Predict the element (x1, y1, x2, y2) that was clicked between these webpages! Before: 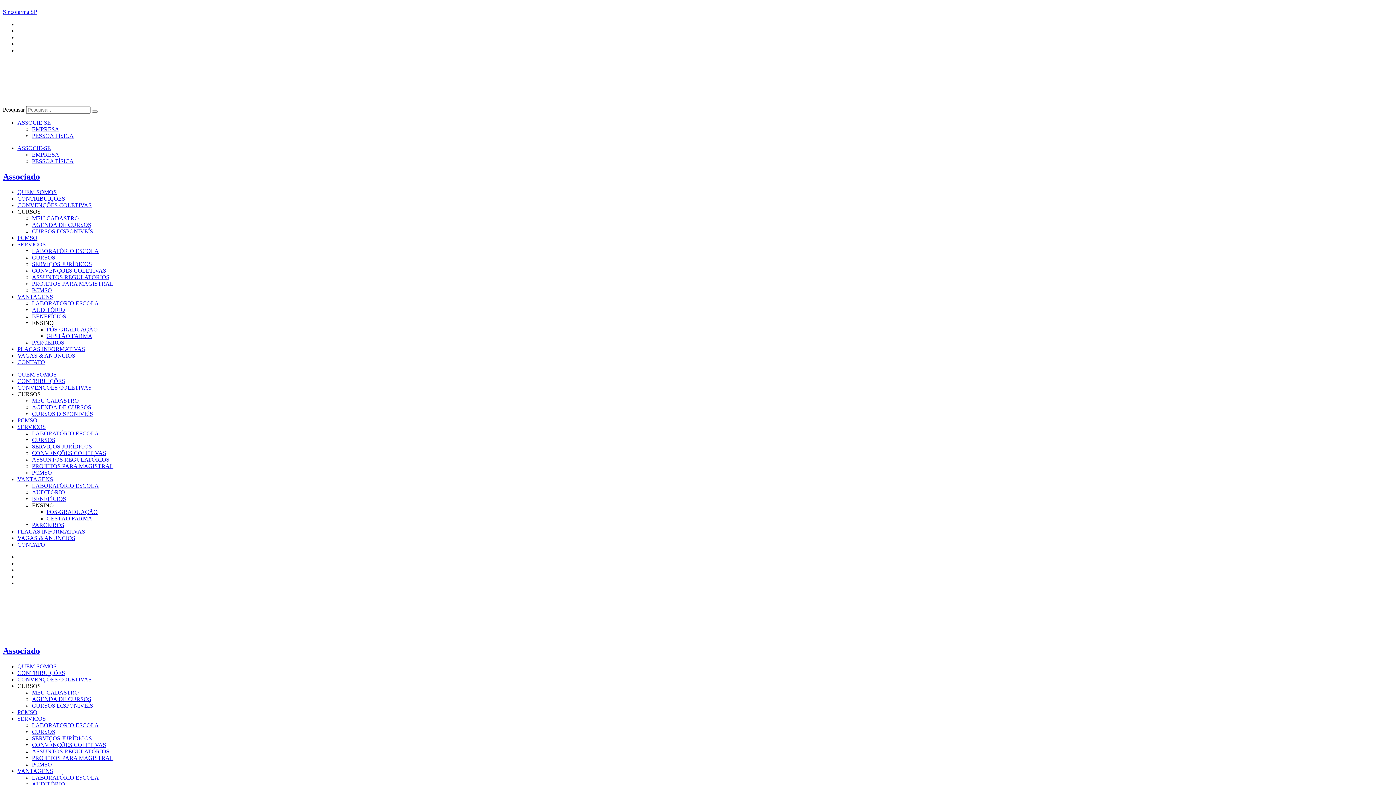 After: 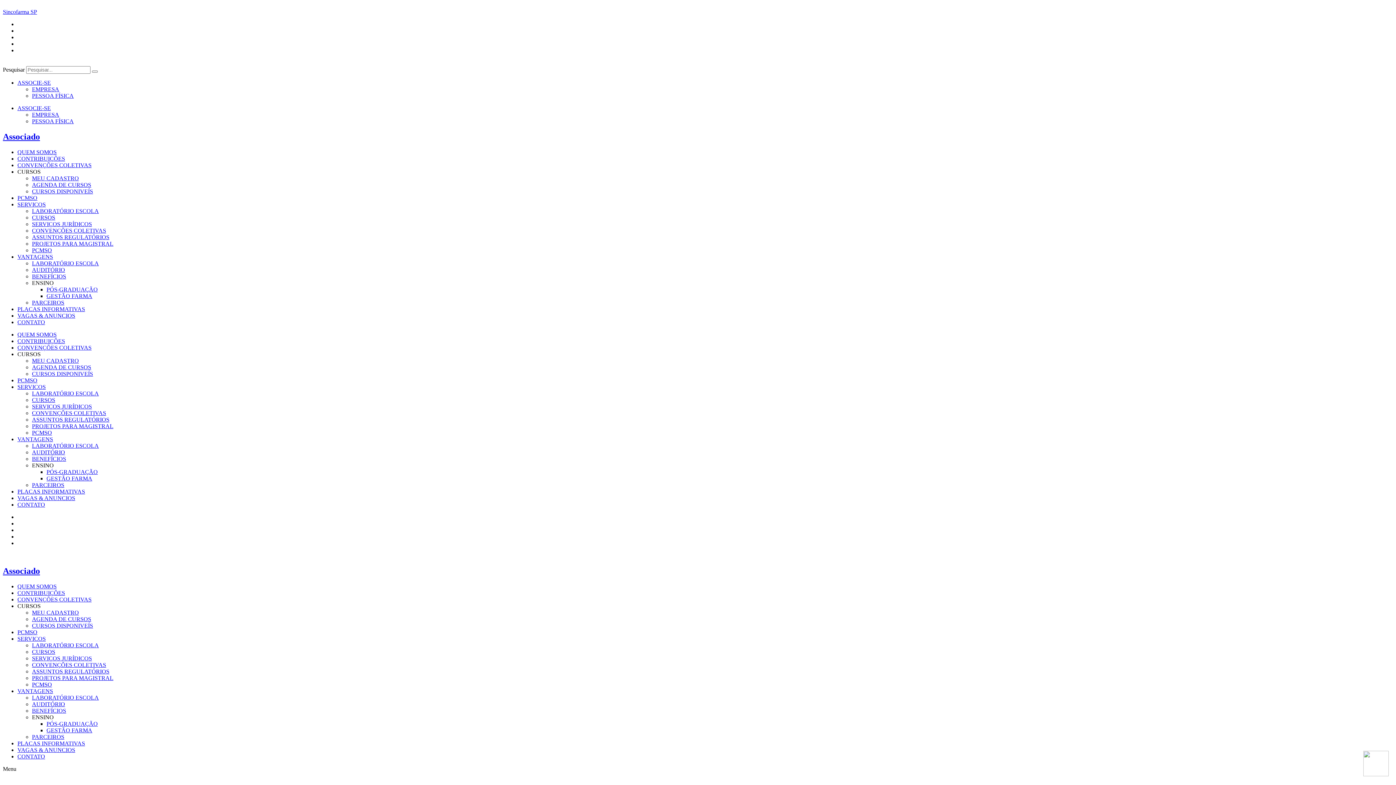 Action: label: CONVENÇÕES COLETIVAS bbox: (32, 450, 106, 456)